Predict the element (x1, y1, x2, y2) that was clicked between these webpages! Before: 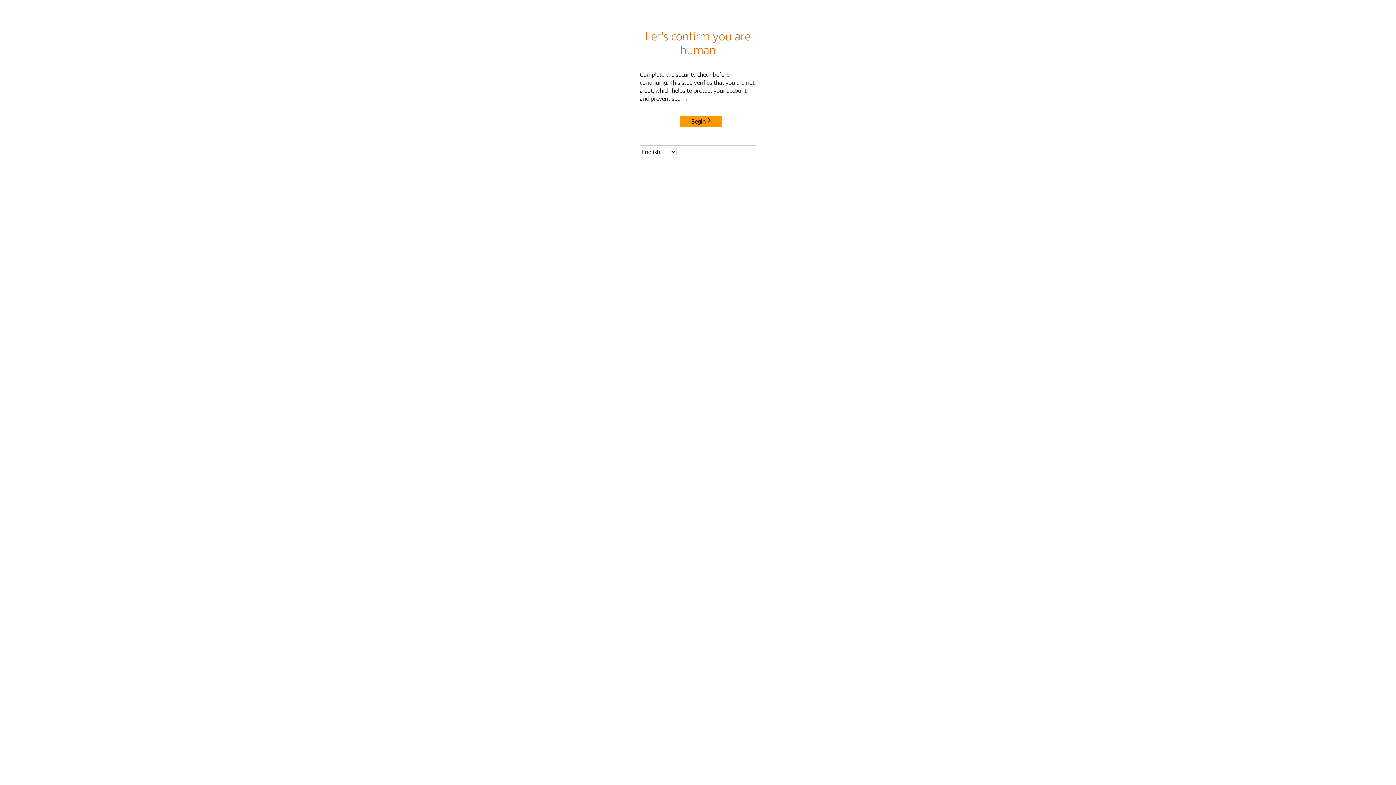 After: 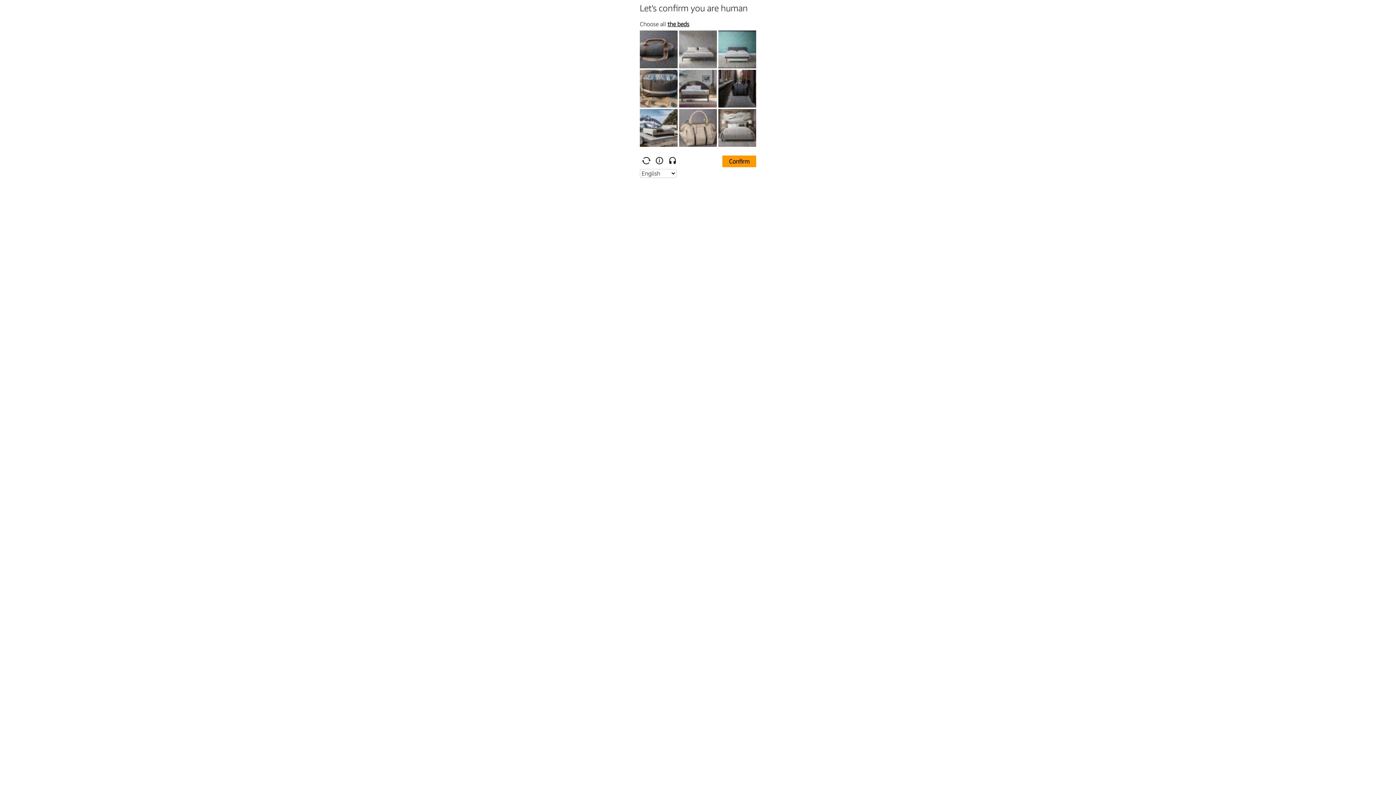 Action: label: Begin bbox: (680, 115, 722, 127)